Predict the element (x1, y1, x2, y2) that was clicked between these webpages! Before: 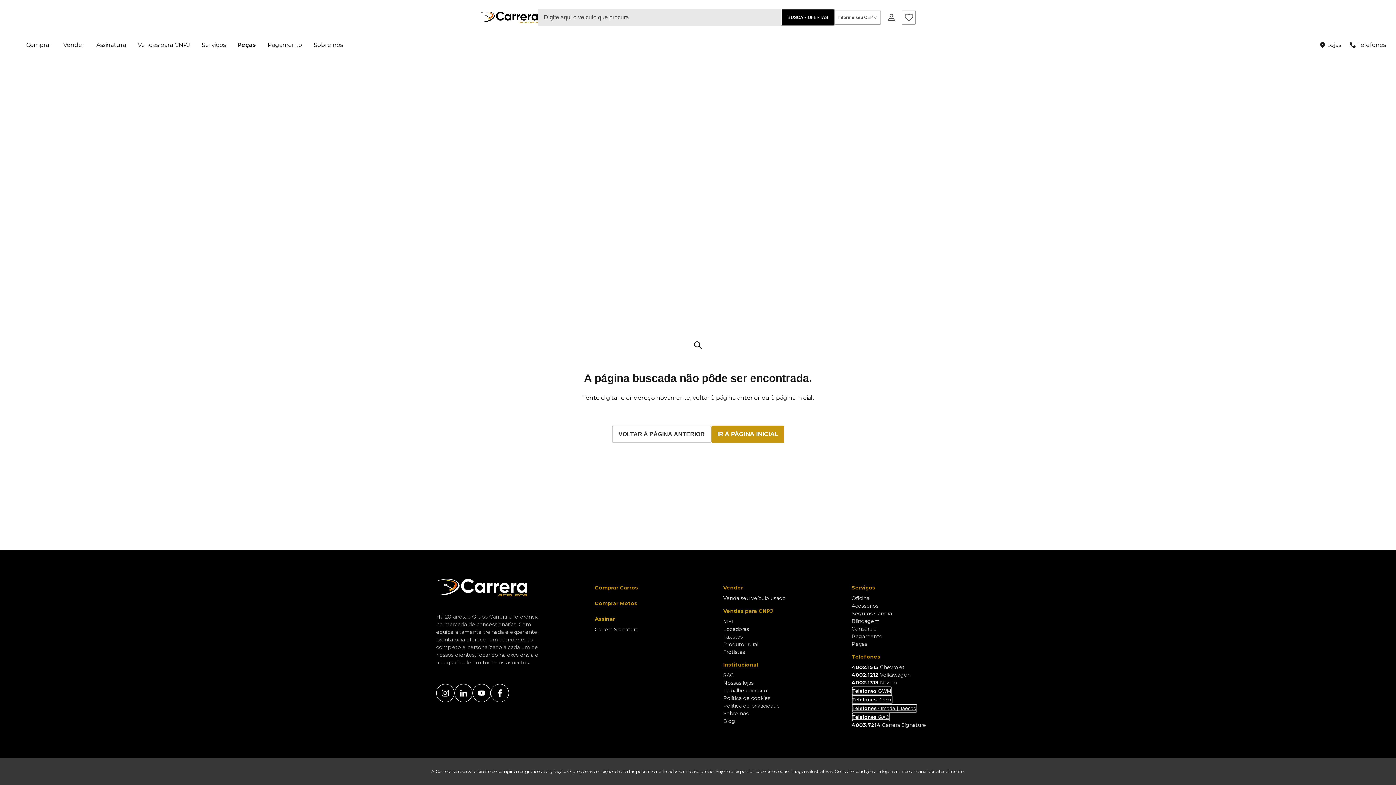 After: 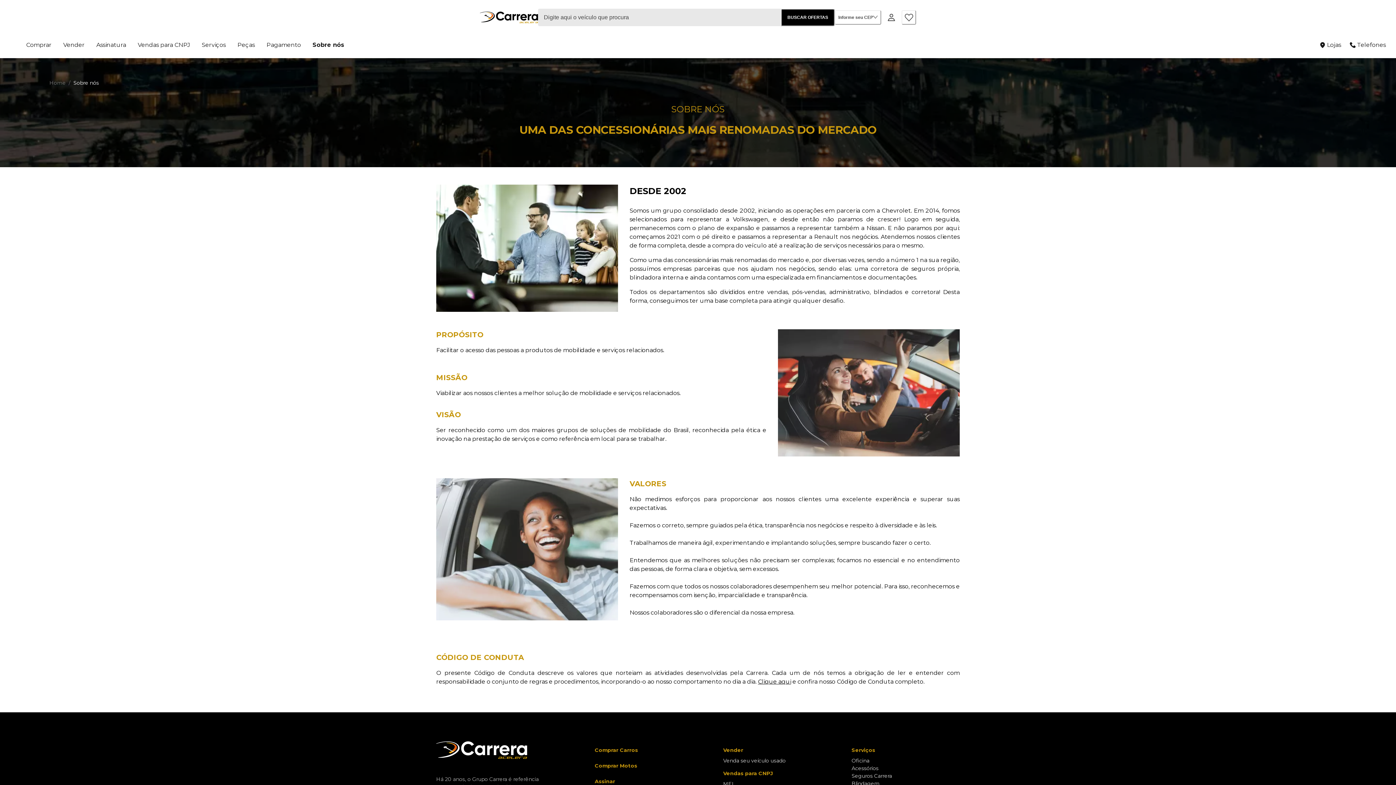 Action: bbox: (308, 37, 348, 52) label: Sobre nós